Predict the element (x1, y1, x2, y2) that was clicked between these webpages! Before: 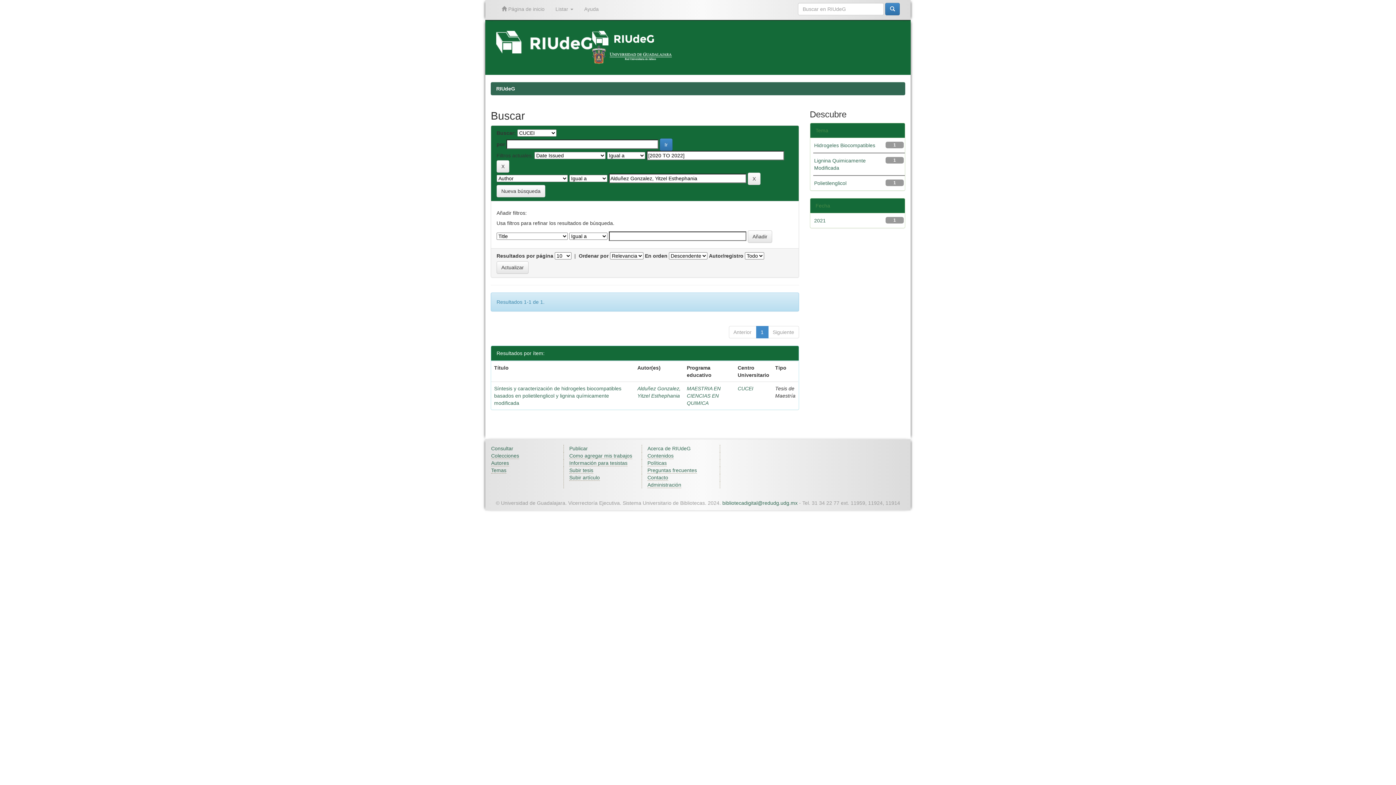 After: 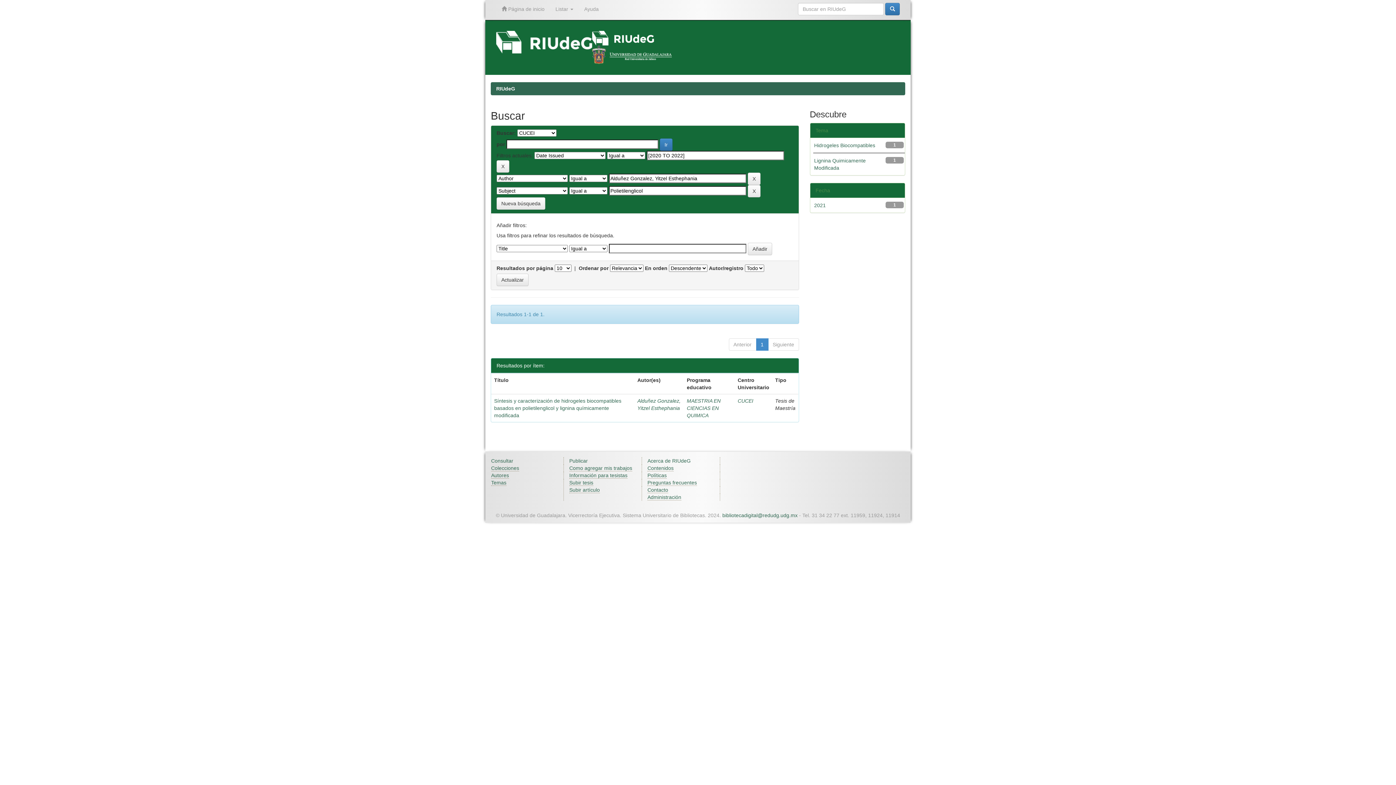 Action: label: Polietilenglicol bbox: (814, 180, 846, 186)